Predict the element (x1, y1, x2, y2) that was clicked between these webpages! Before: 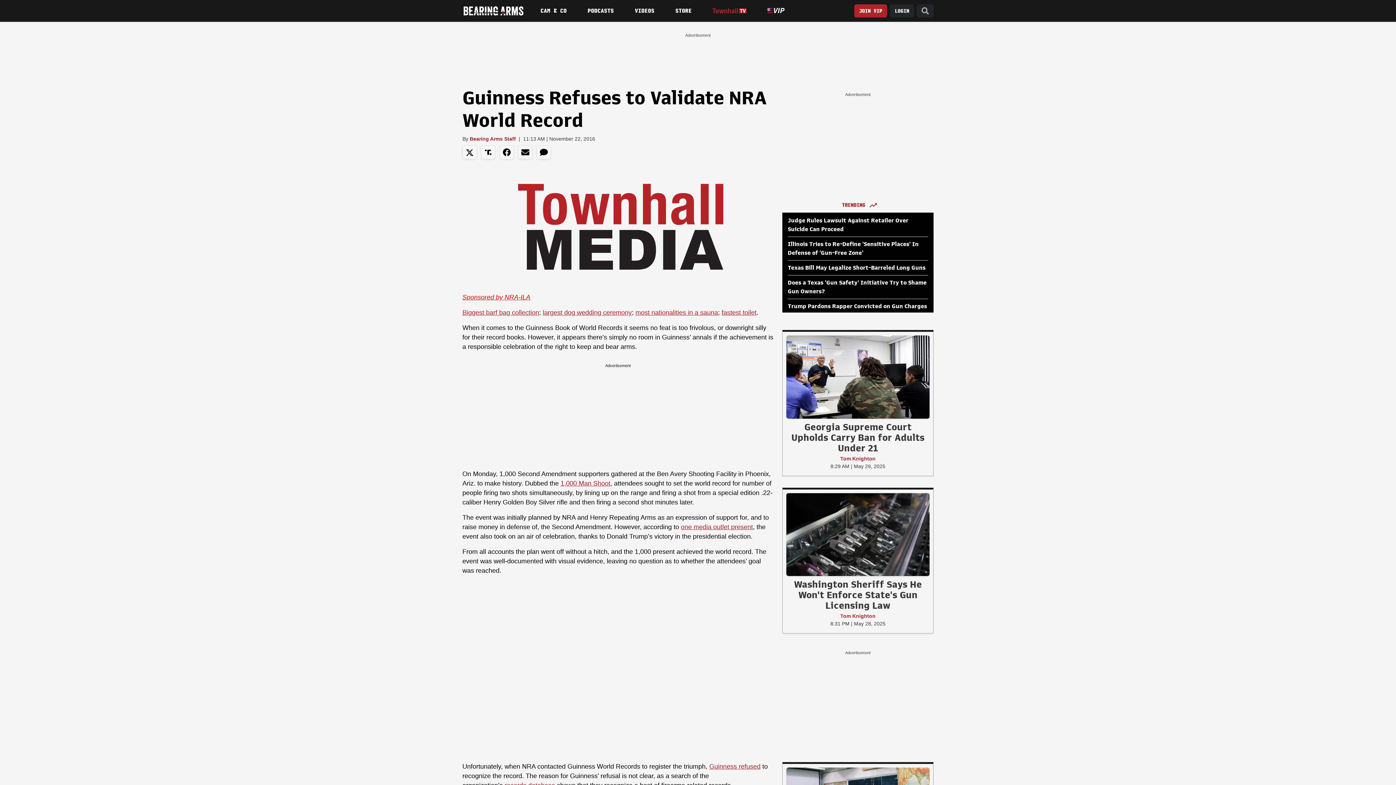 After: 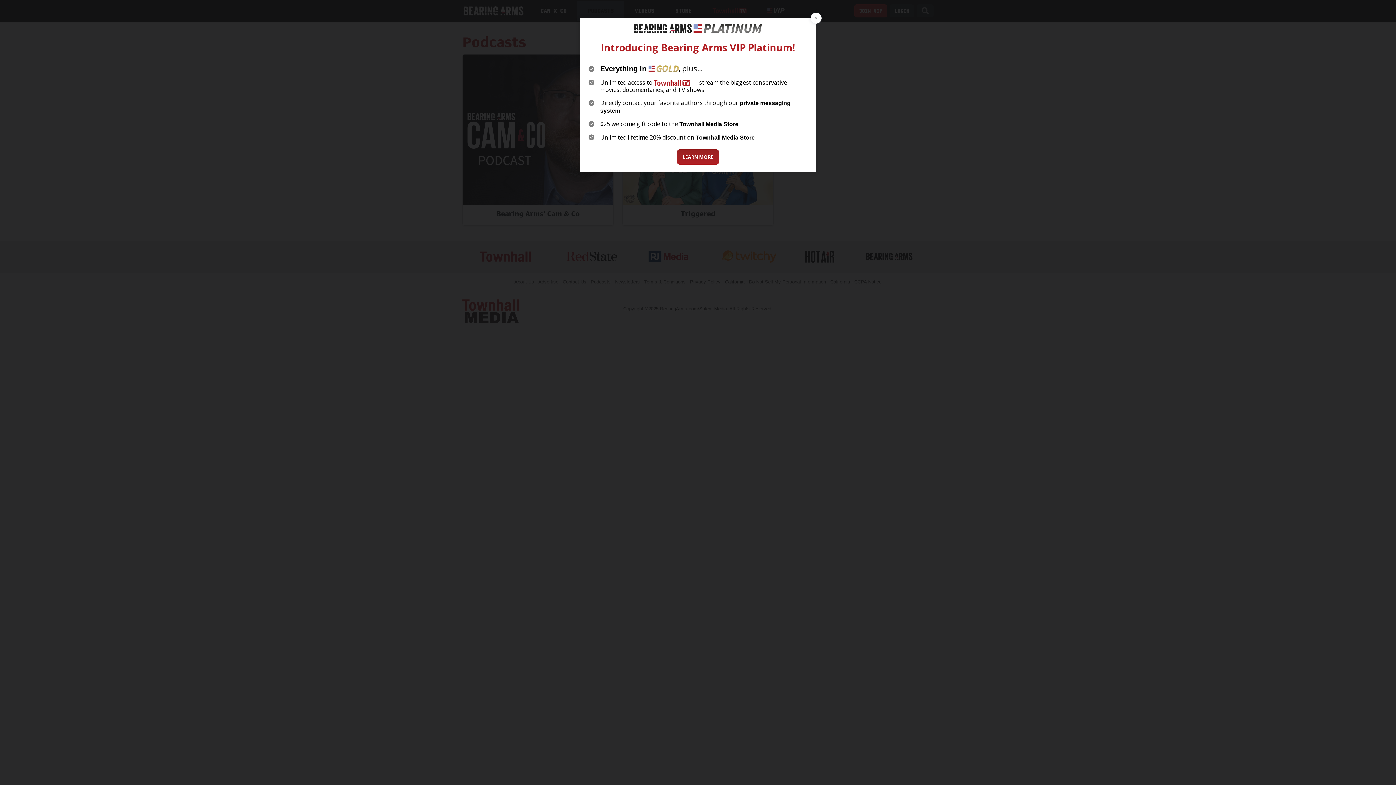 Action: label: Podcasts bbox: (577, 0, 624, 20)